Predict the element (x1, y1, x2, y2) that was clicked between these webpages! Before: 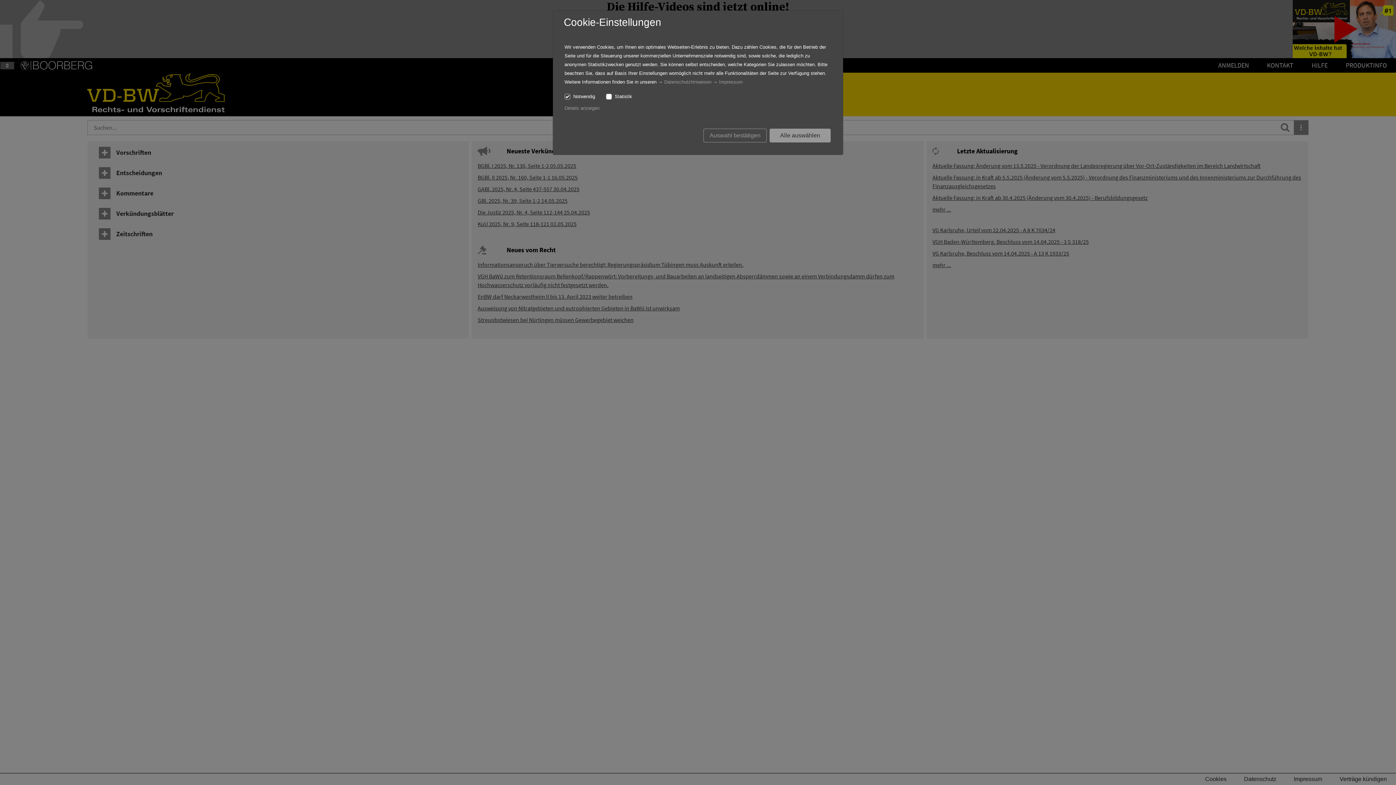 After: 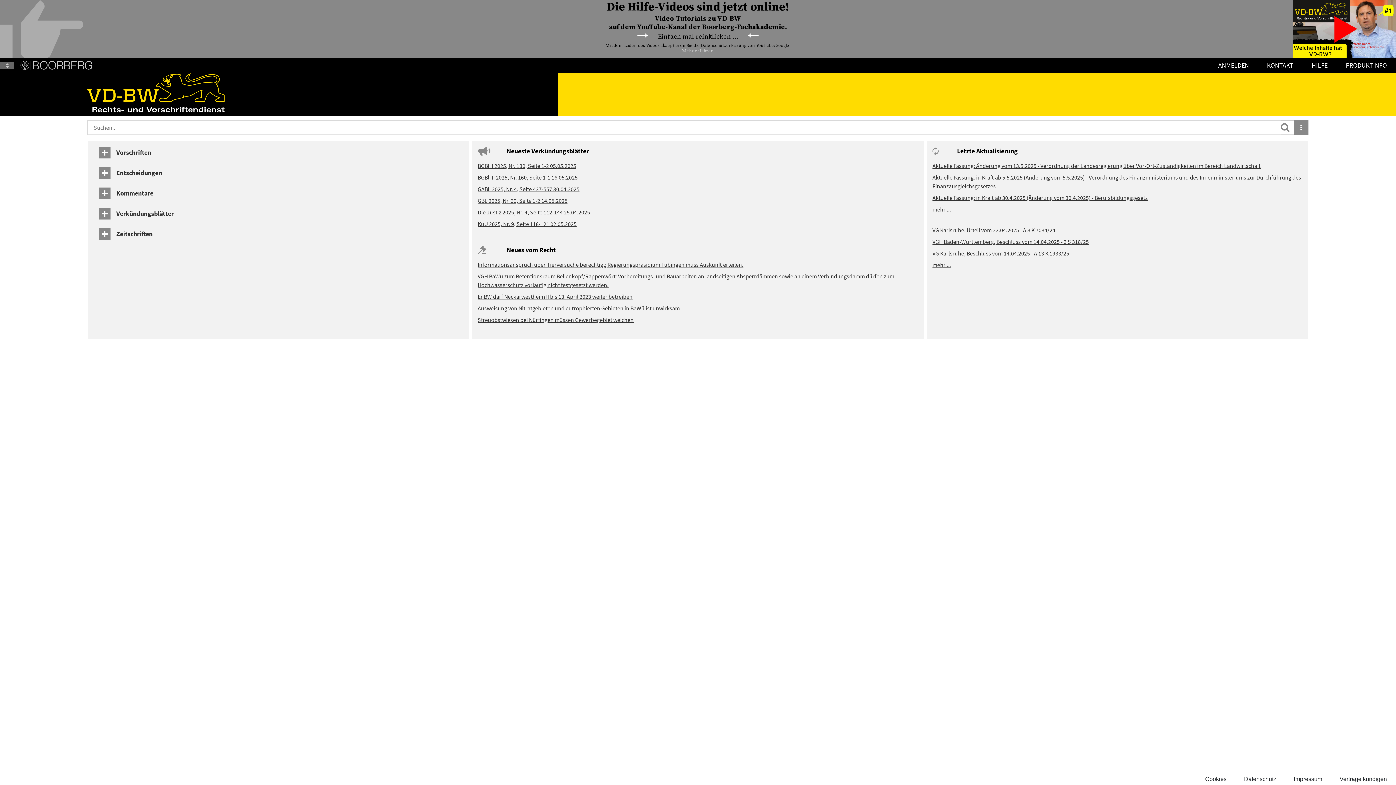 Action: bbox: (769, 128, 830, 142) label: Alle auswählen